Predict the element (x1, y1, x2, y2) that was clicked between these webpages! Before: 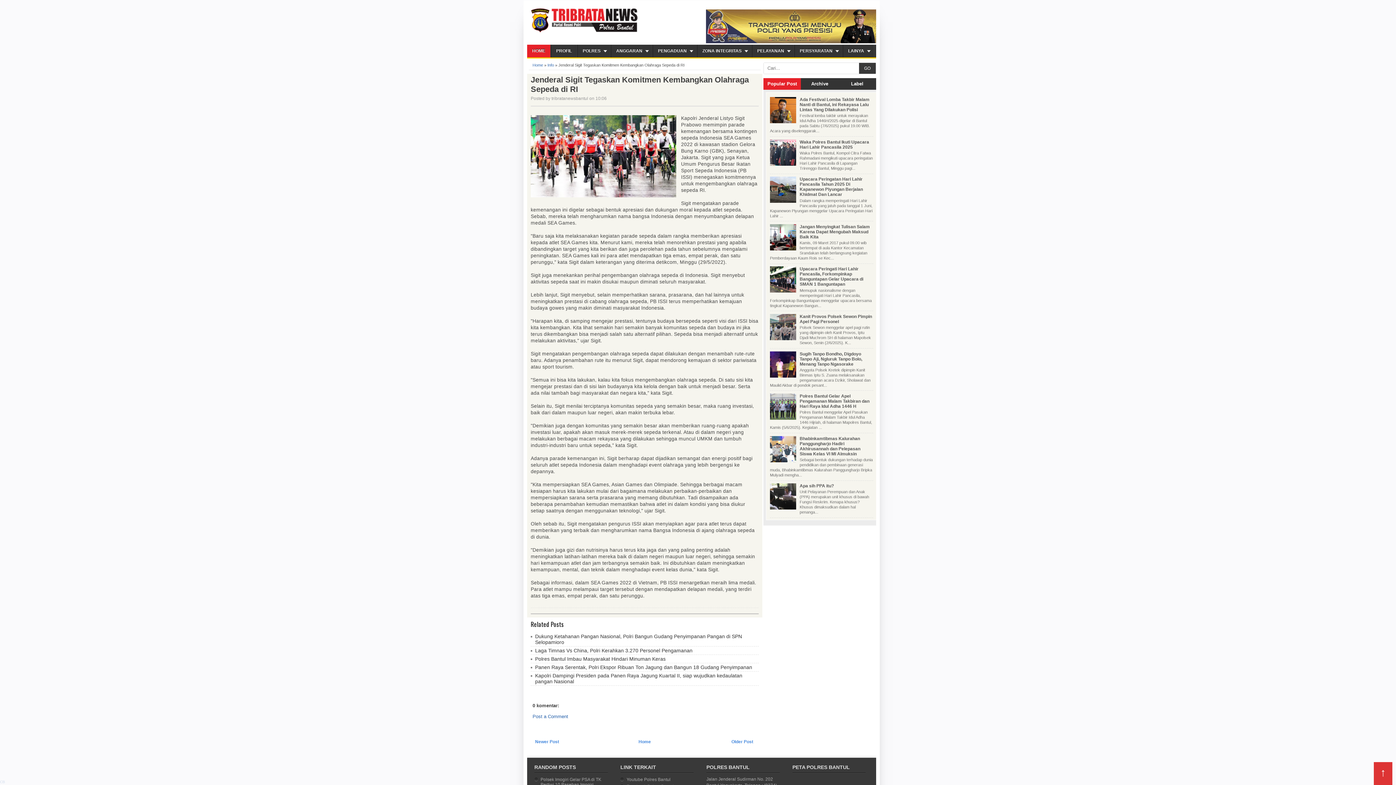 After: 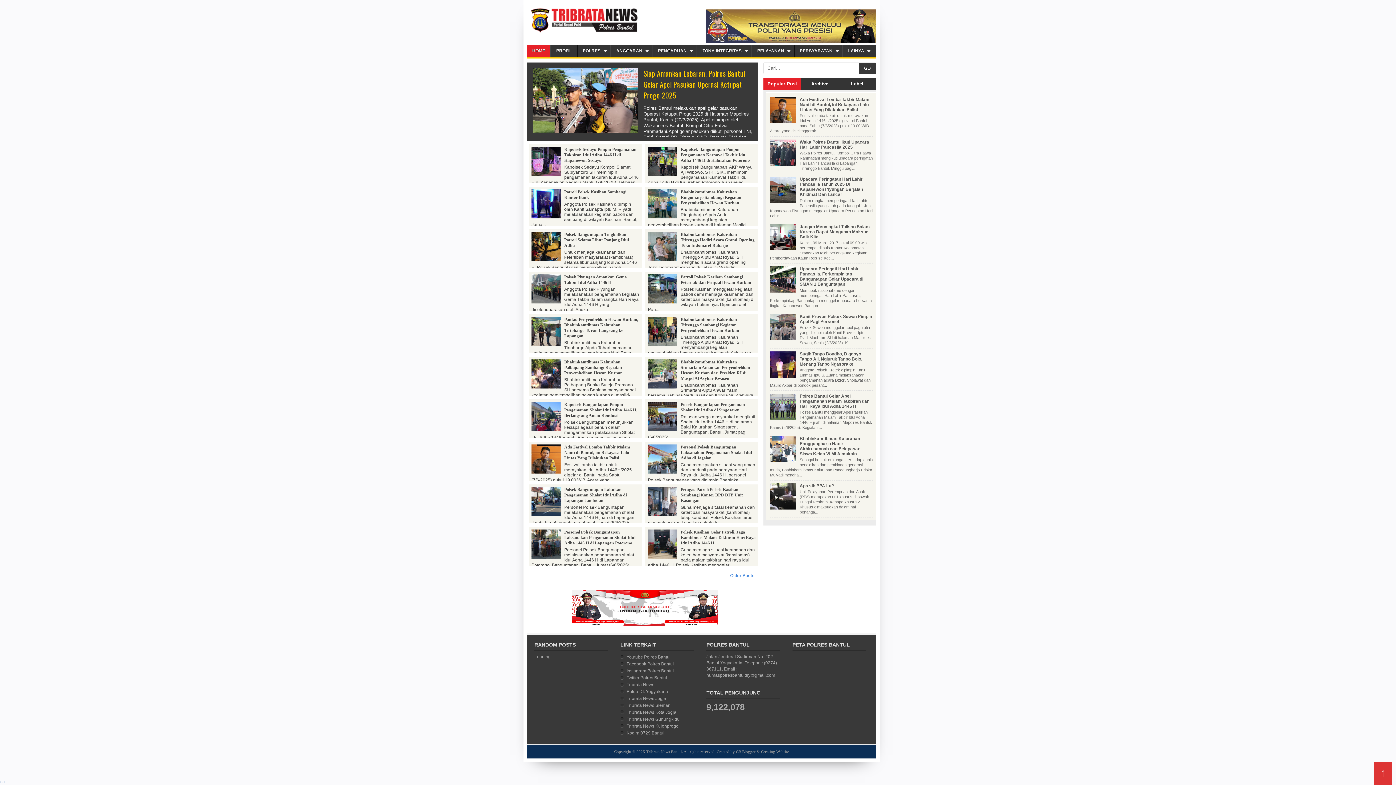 Action: bbox: (530, 7, 639, 32)